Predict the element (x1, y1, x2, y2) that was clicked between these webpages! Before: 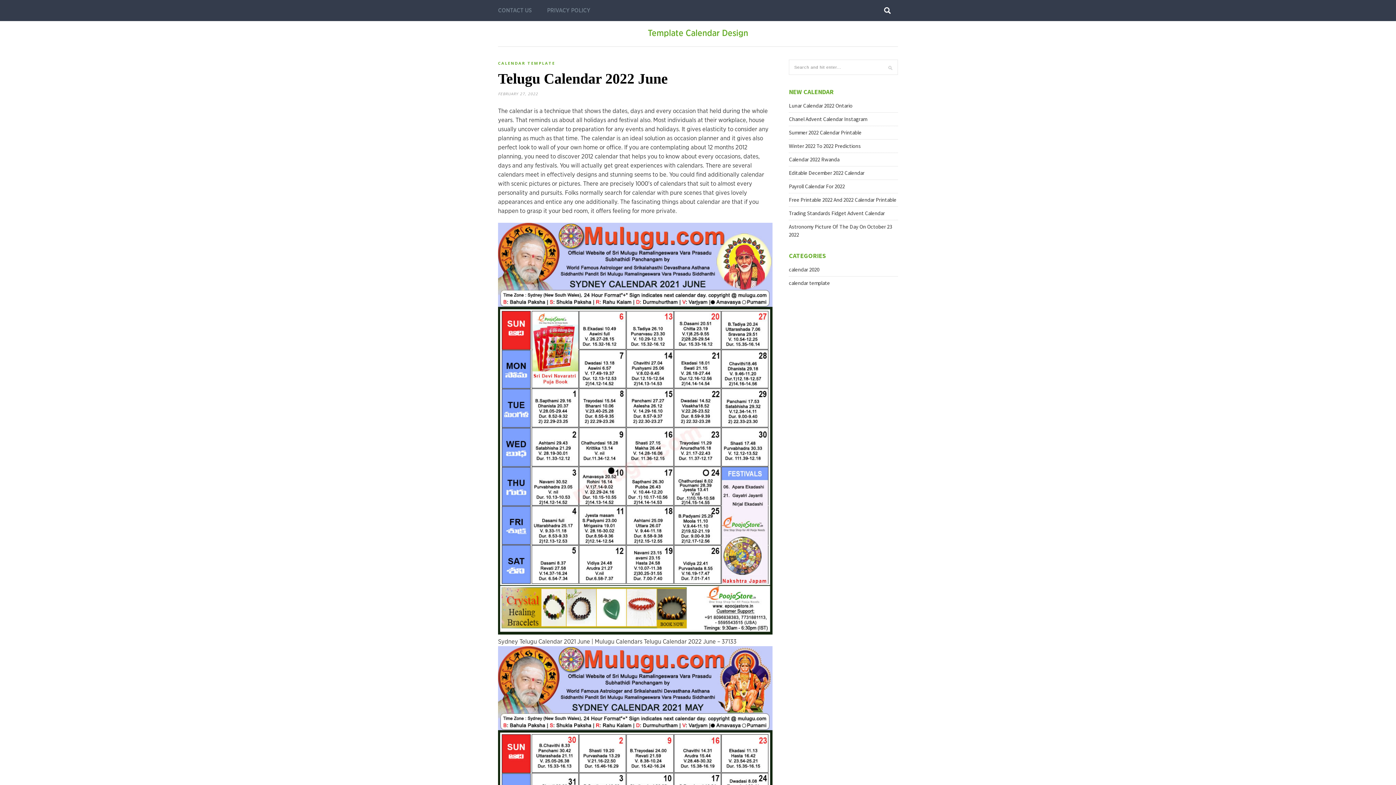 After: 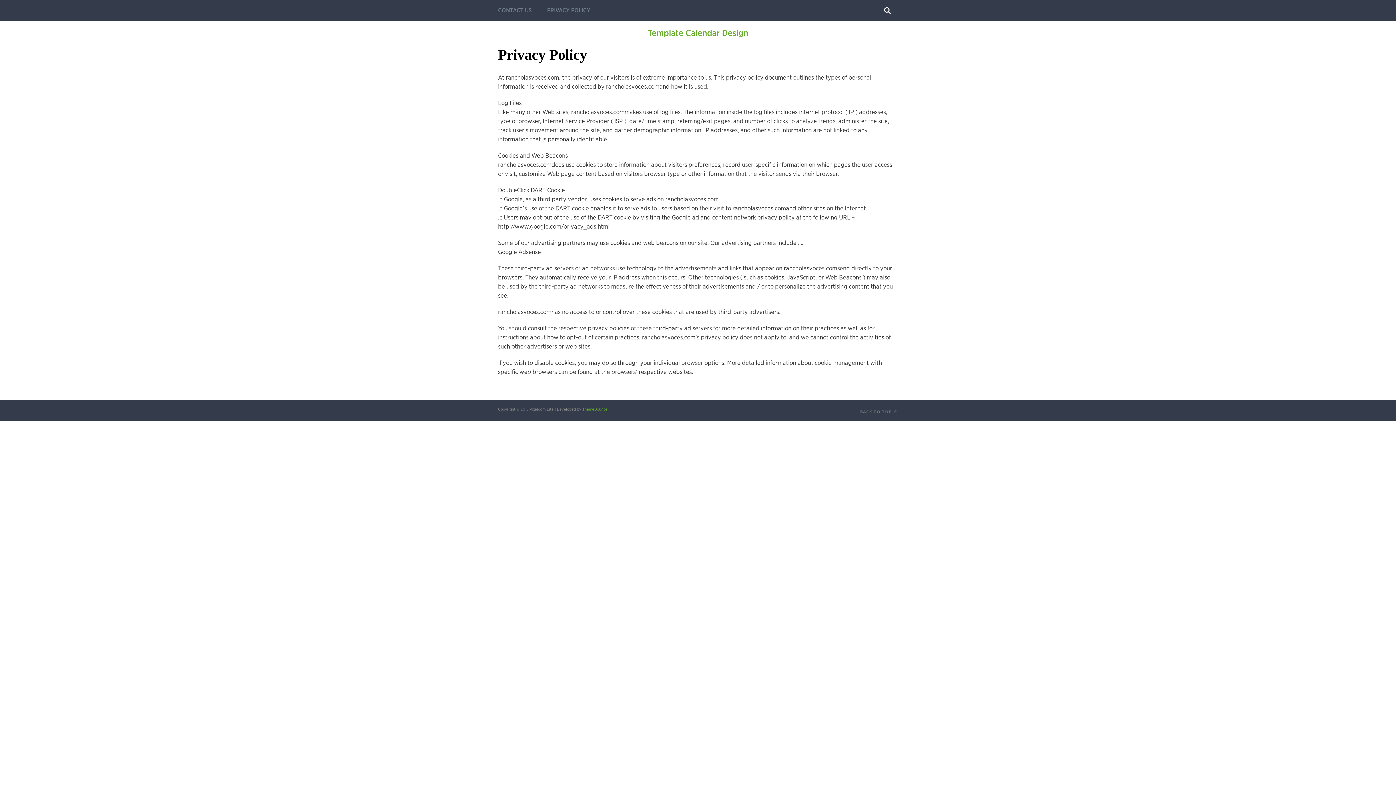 Action: label: PRIVACY POLICY bbox: (547, 0, 590, 21)